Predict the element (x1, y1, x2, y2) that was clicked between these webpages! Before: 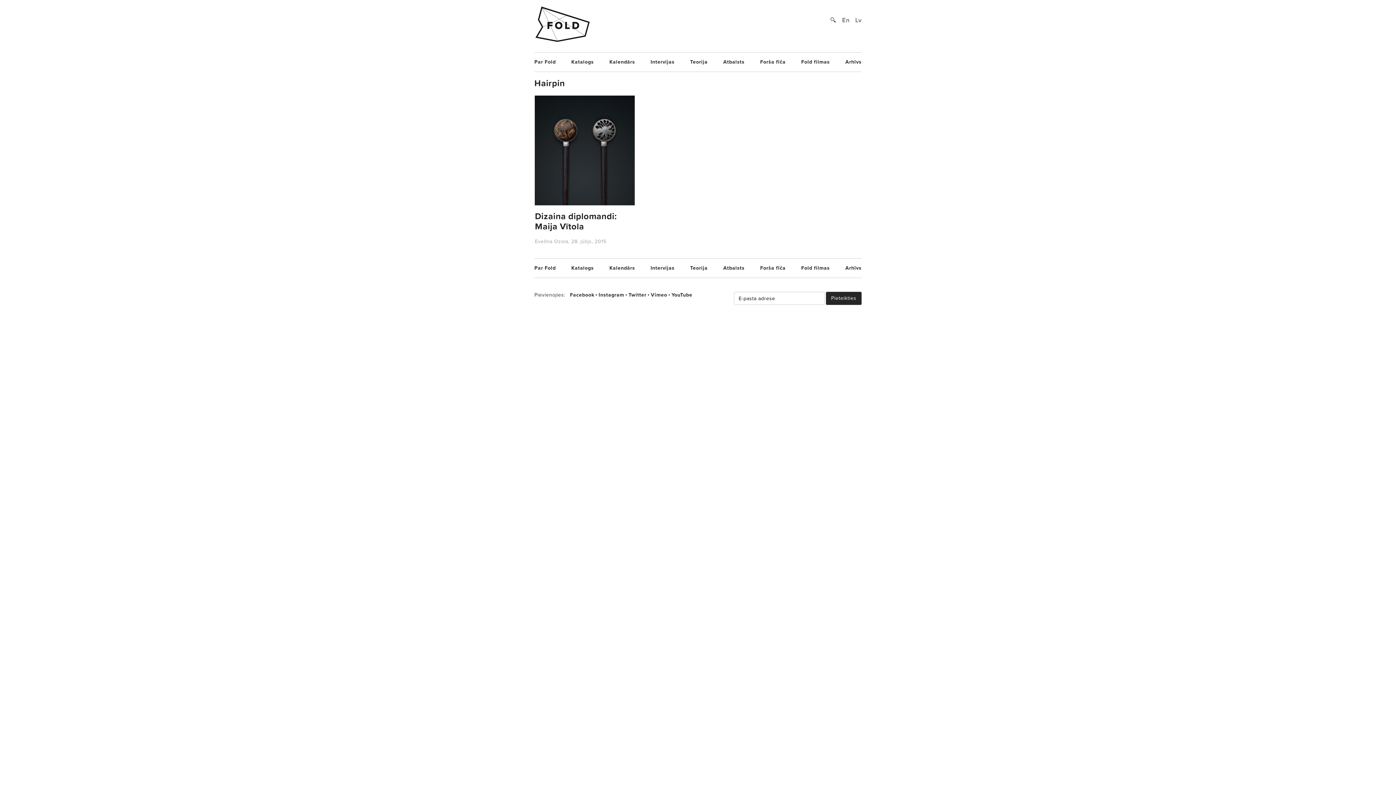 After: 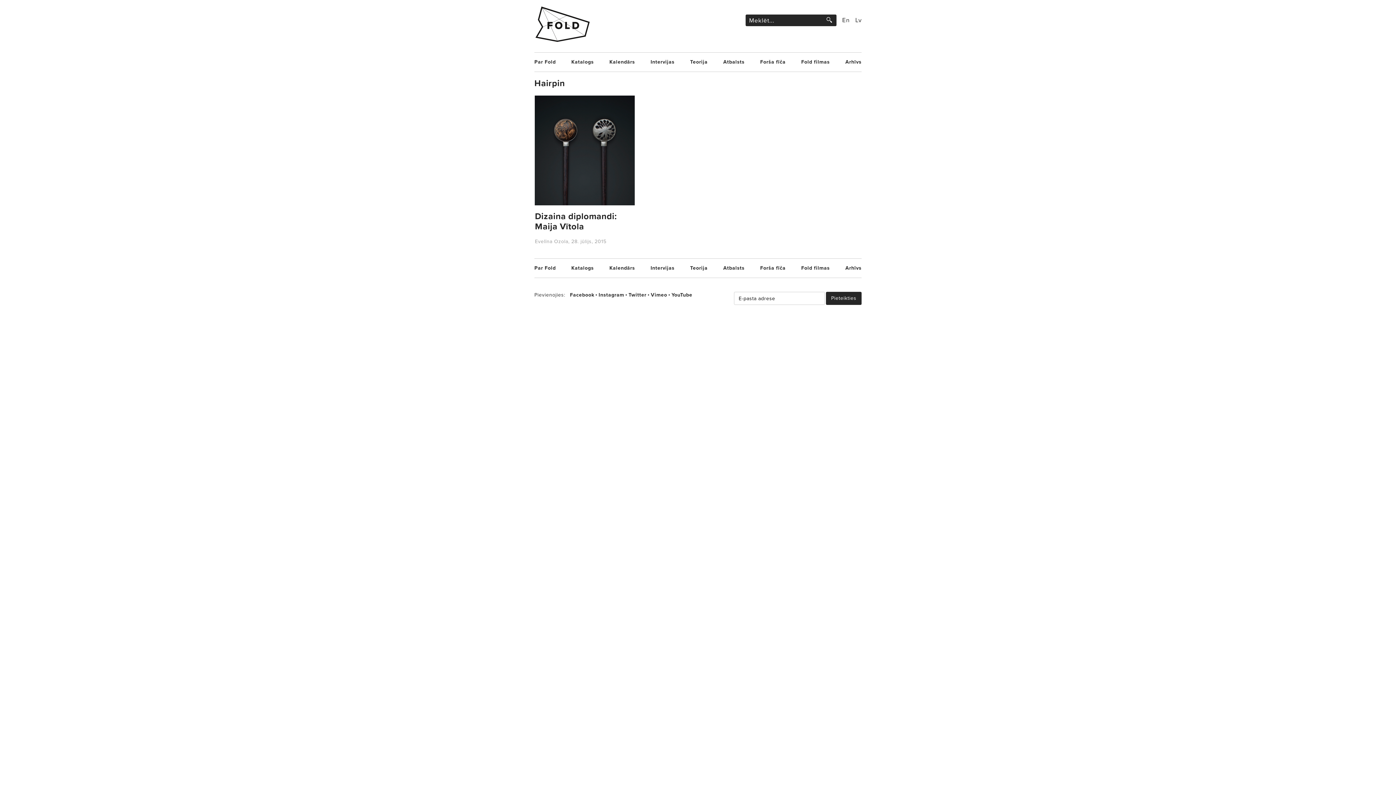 Action: bbox: (830, 14, 836, 26)